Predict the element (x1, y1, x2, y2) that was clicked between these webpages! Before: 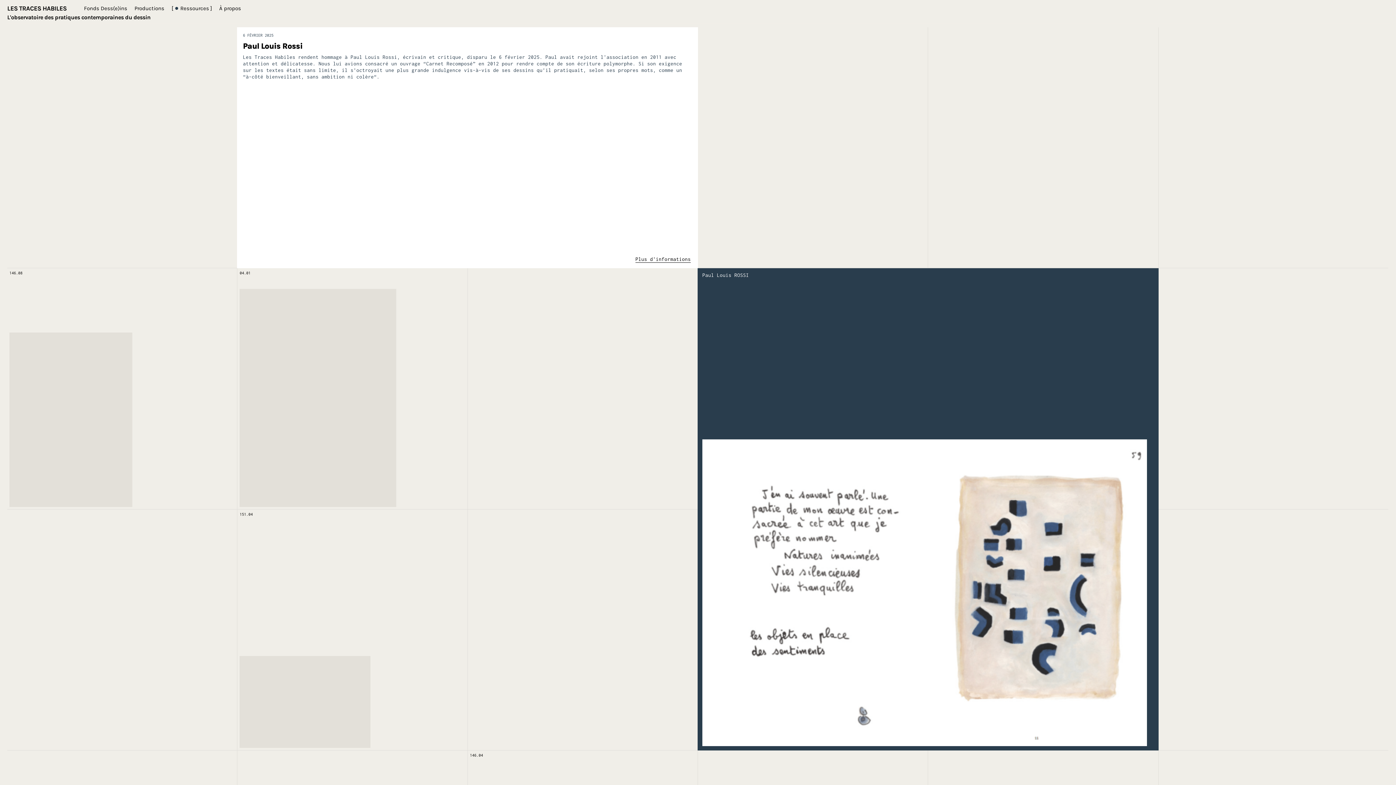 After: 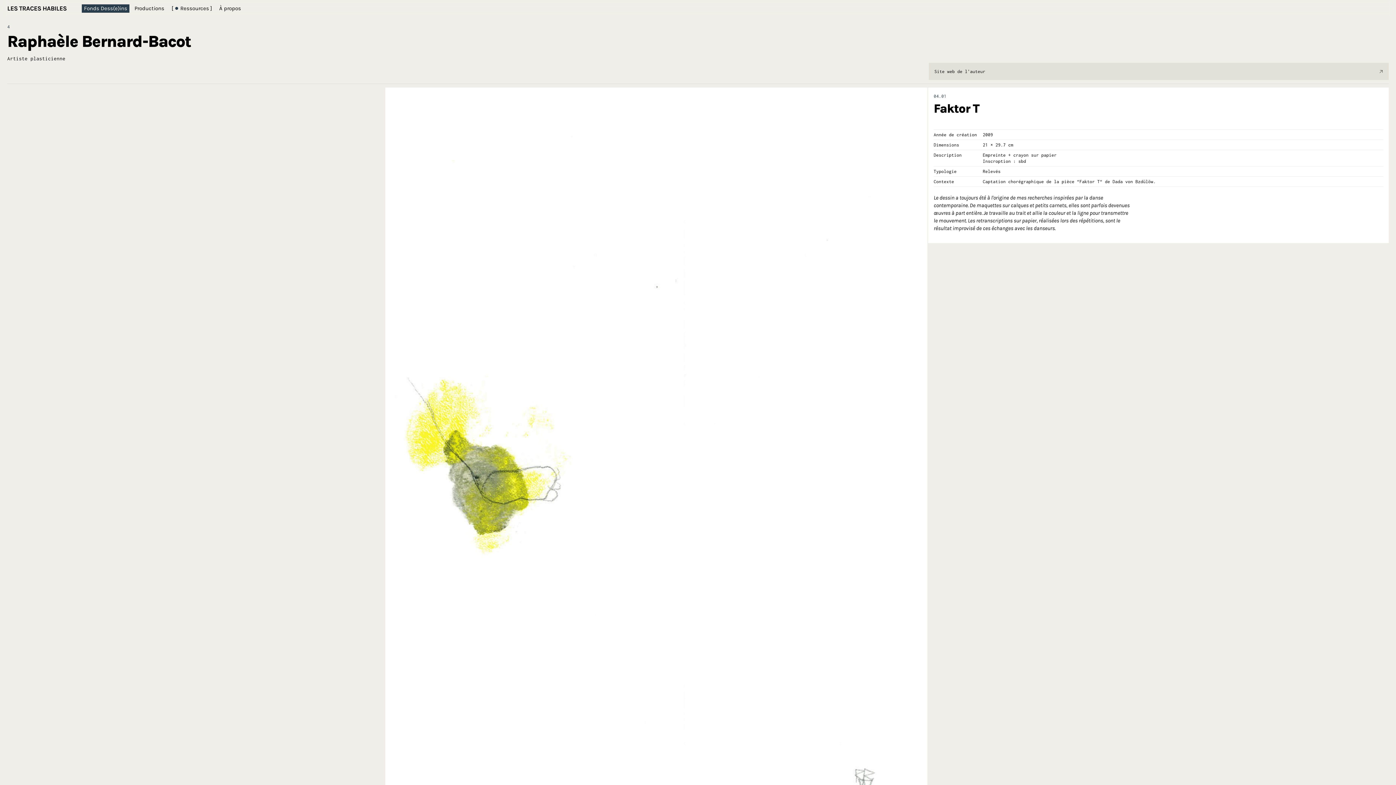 Action: bbox: (237, 268, 467, 509) label: 04.01
Raphaèle Bernard-Bacot
2009